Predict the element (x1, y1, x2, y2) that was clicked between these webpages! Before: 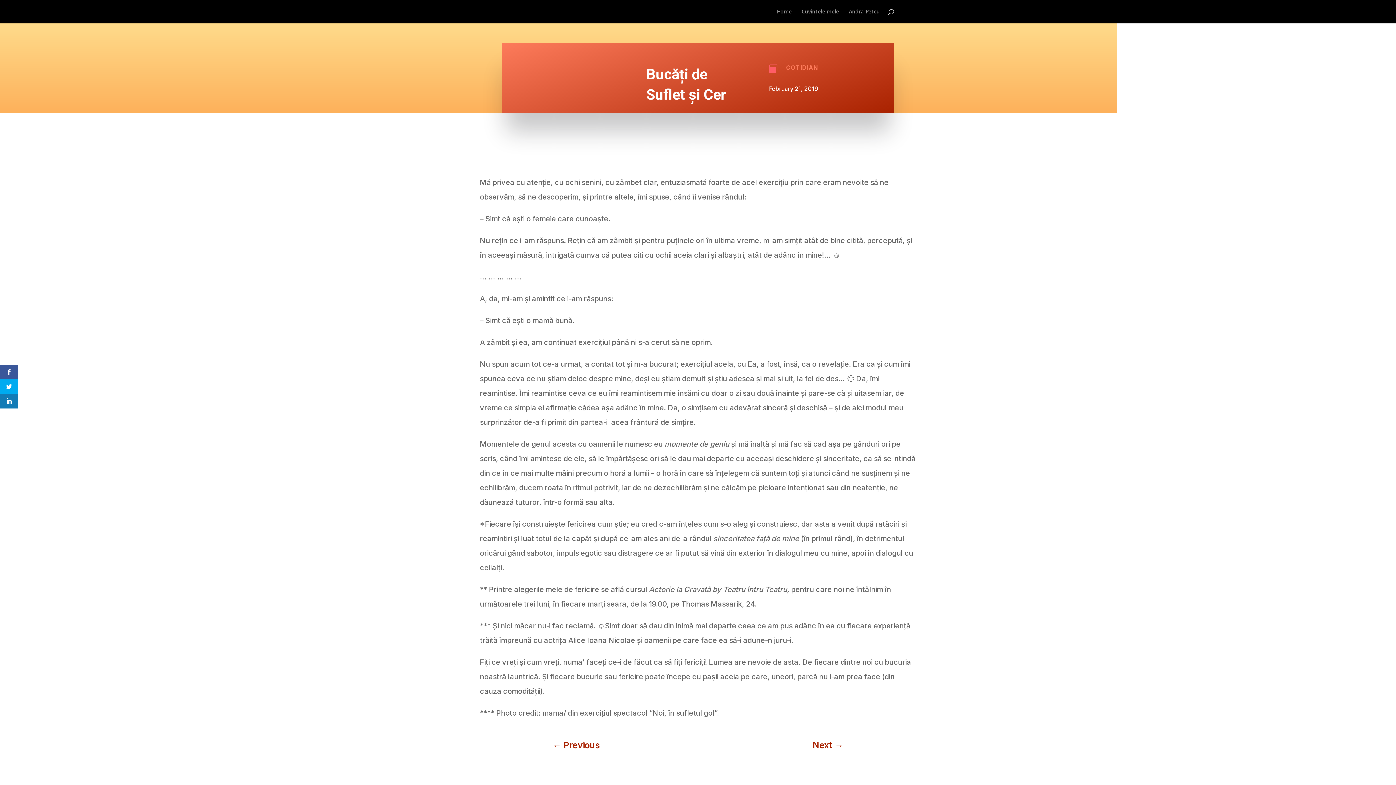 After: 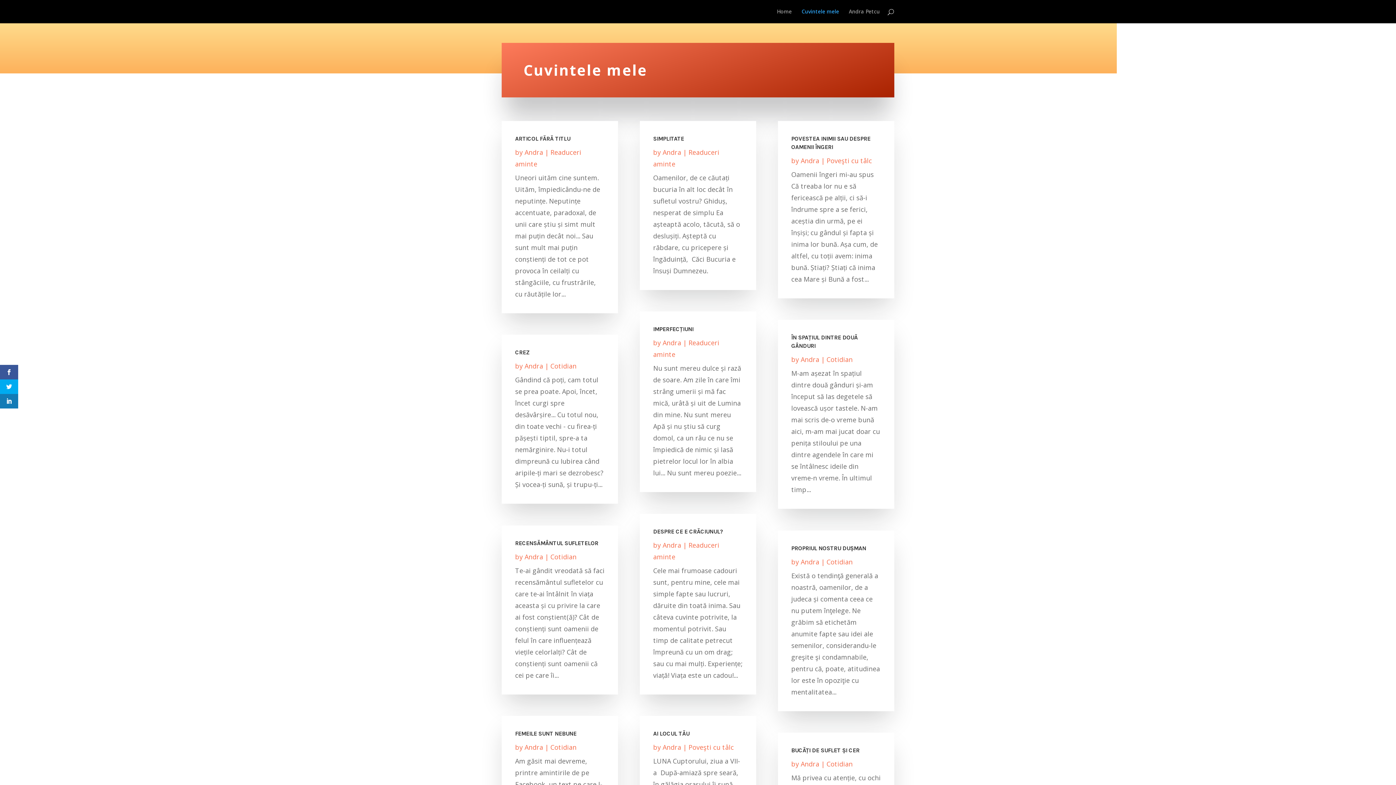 Action: label: Cuvintele mele bbox: (801, 9, 839, 23)